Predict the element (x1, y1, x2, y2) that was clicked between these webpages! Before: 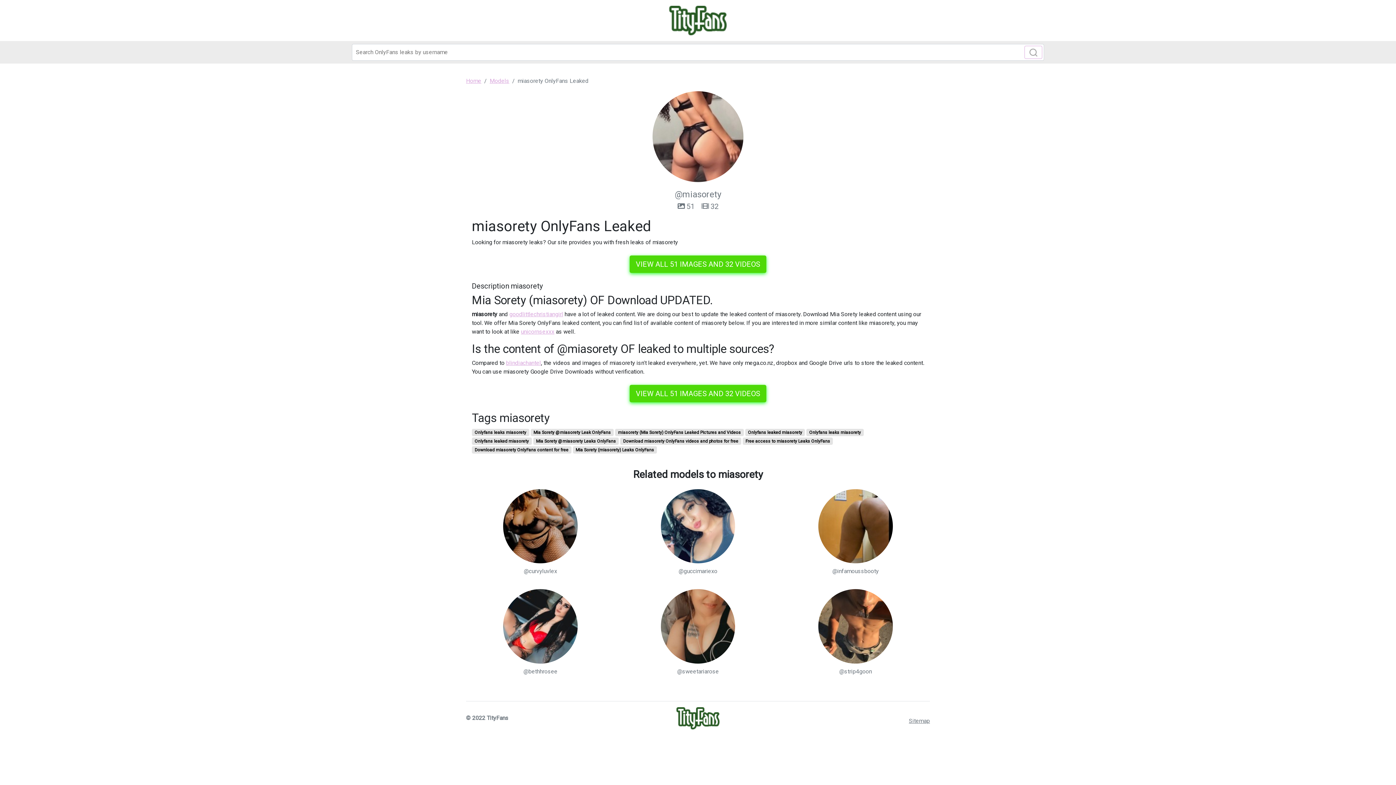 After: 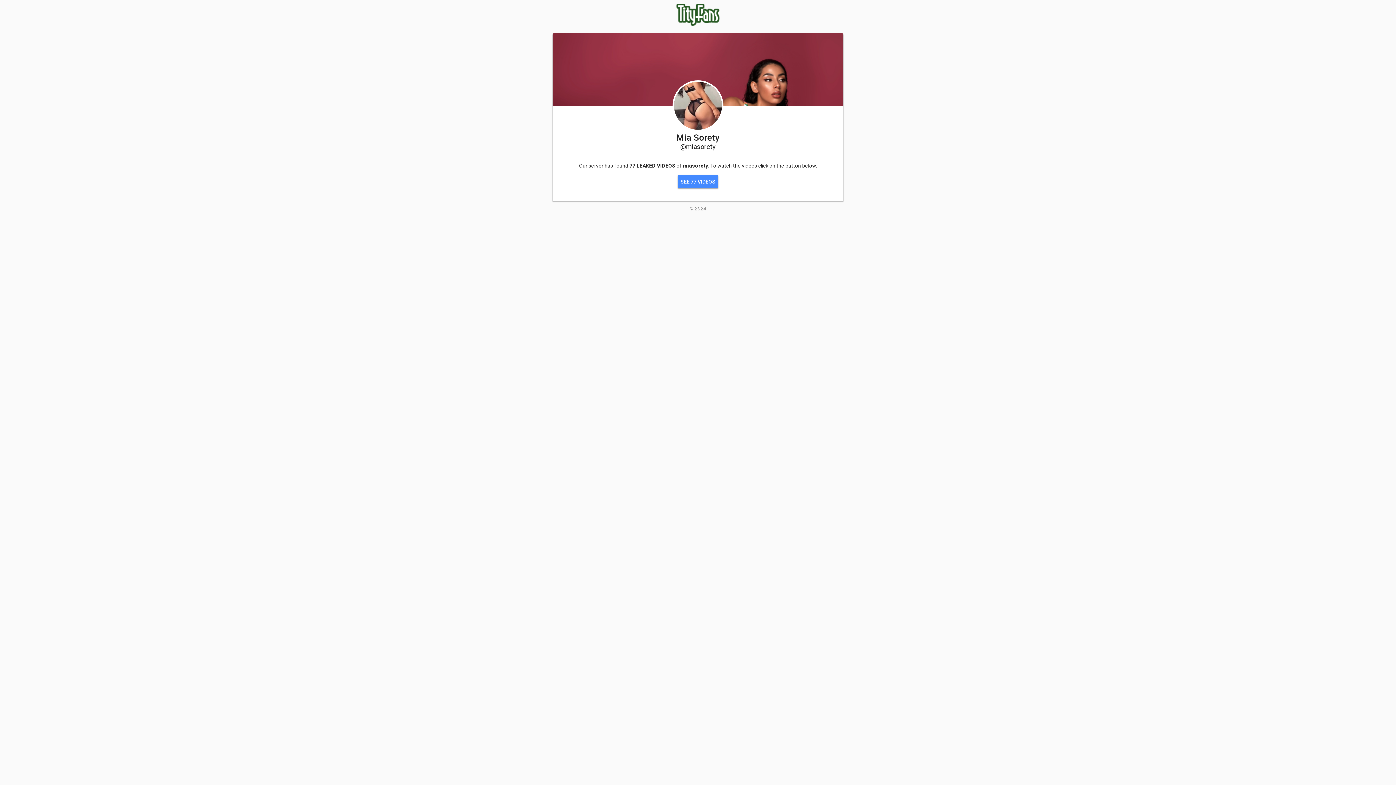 Action: bbox: (629, 385, 766, 402) label: VIEW ALL 51 IMAGES AND 32 VIDEOS